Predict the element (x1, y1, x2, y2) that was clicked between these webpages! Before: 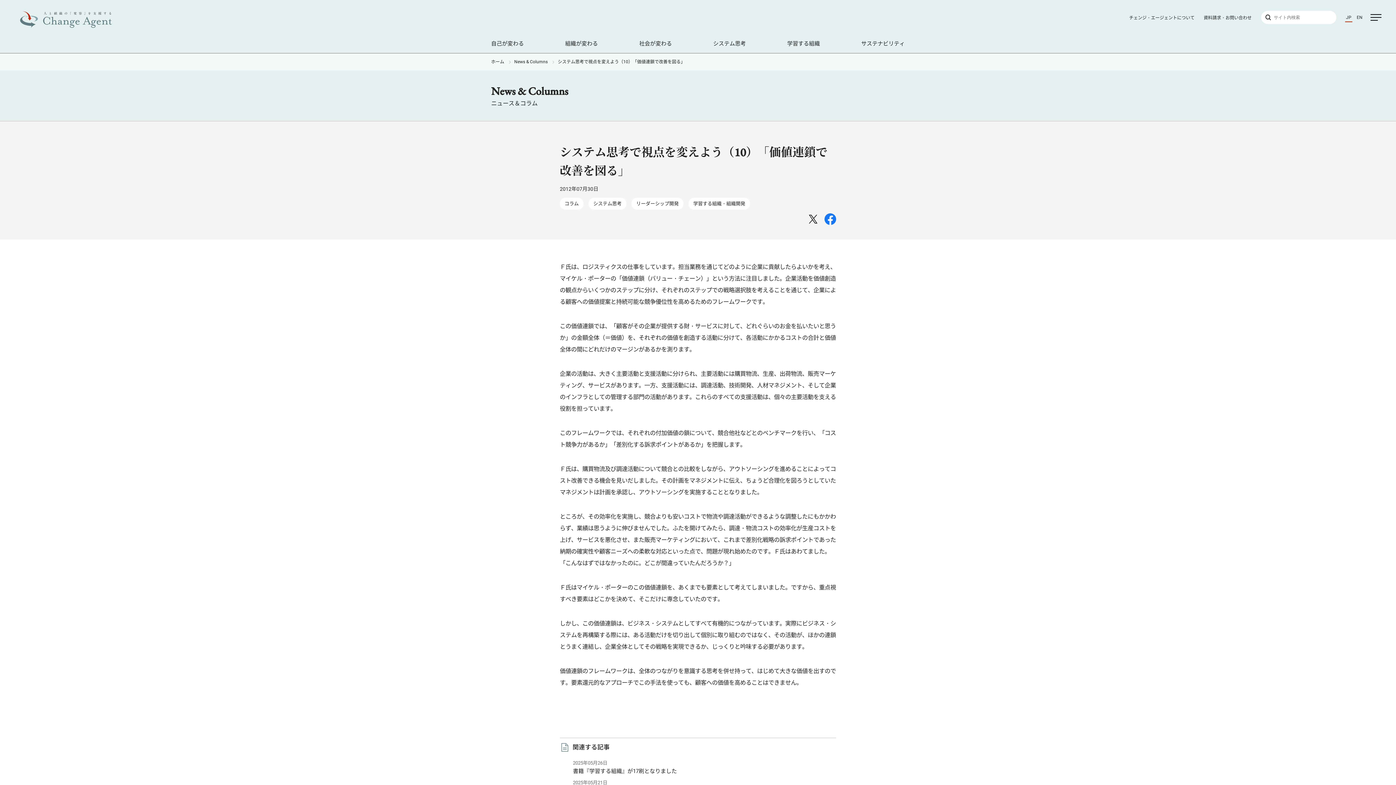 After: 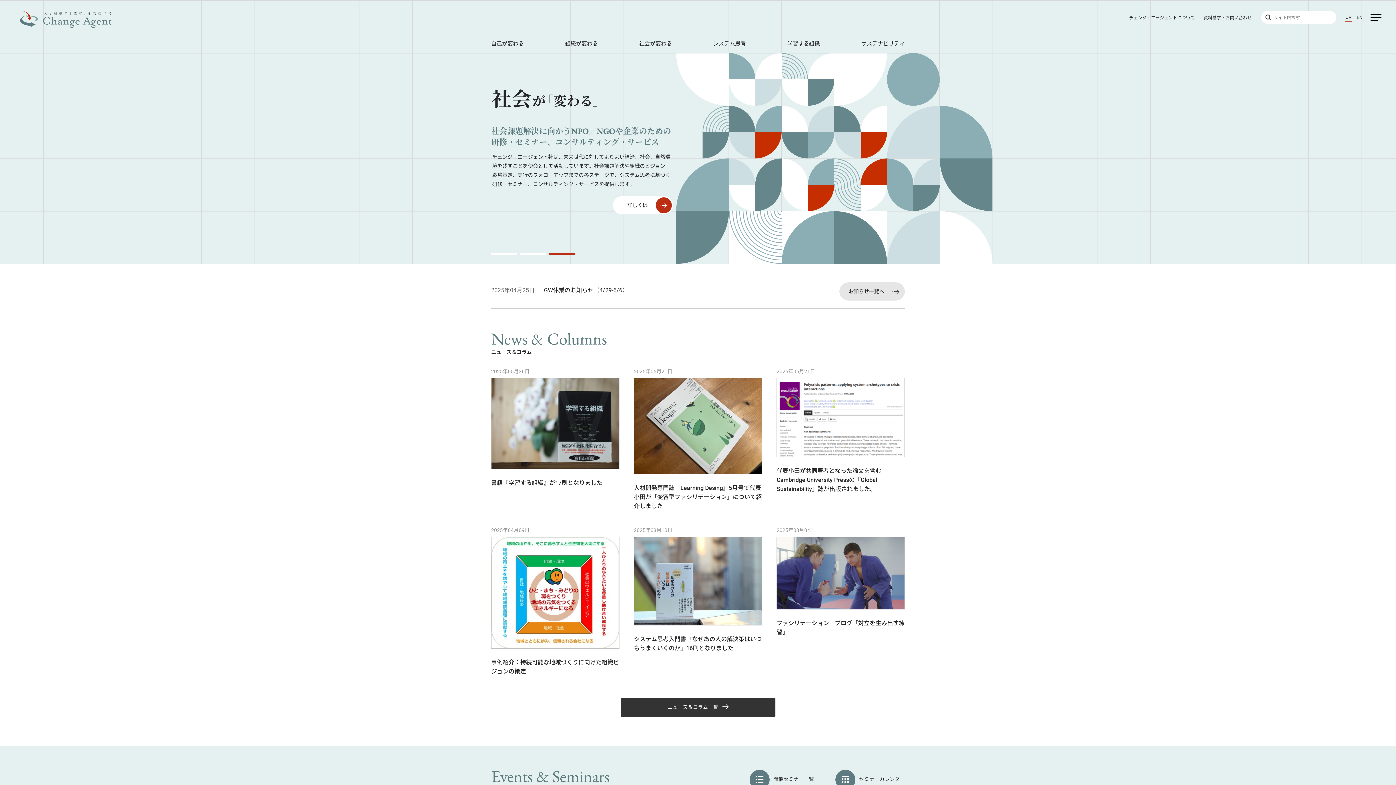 Action: bbox: (14, 5, 117, 33)